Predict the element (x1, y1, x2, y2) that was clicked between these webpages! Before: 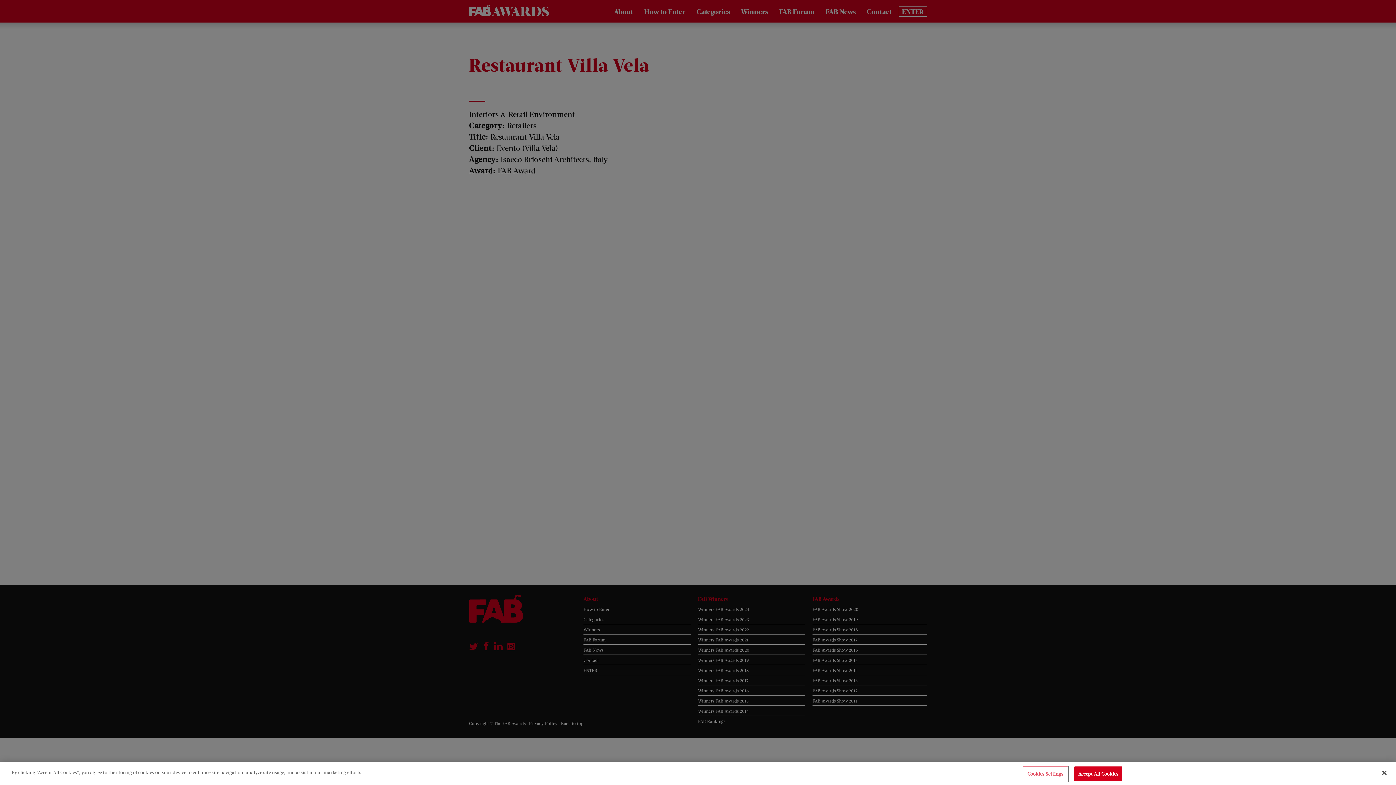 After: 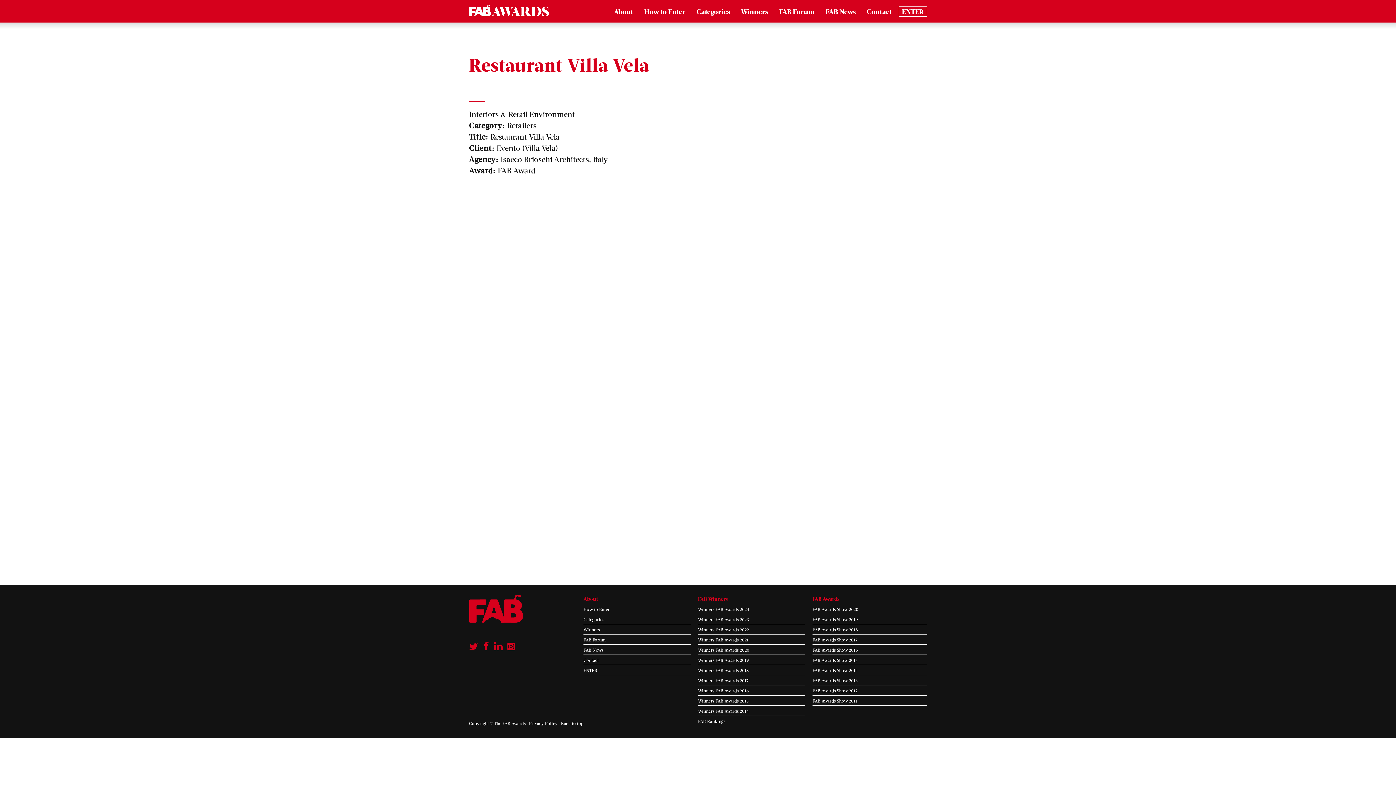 Action: label: Accept All Cookies bbox: (1074, 766, 1122, 781)